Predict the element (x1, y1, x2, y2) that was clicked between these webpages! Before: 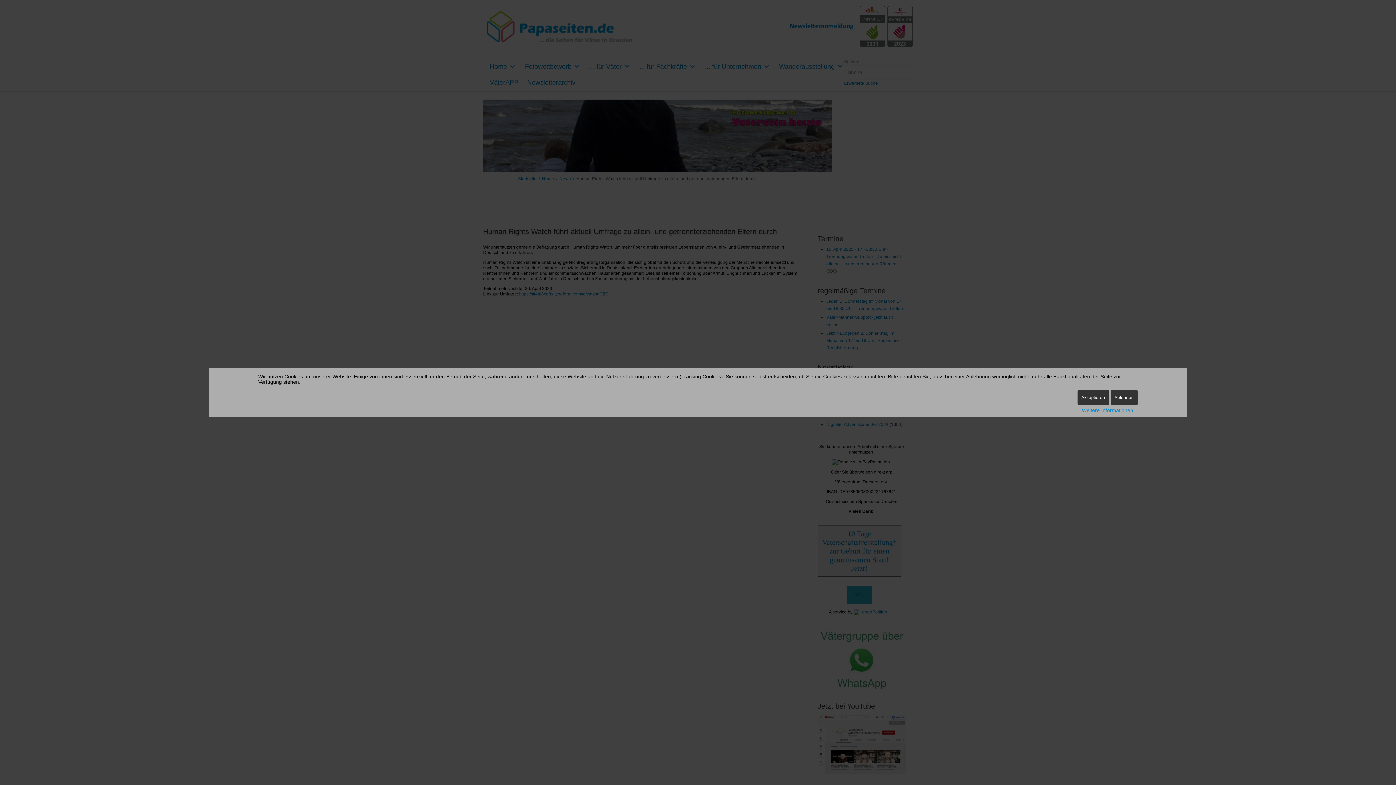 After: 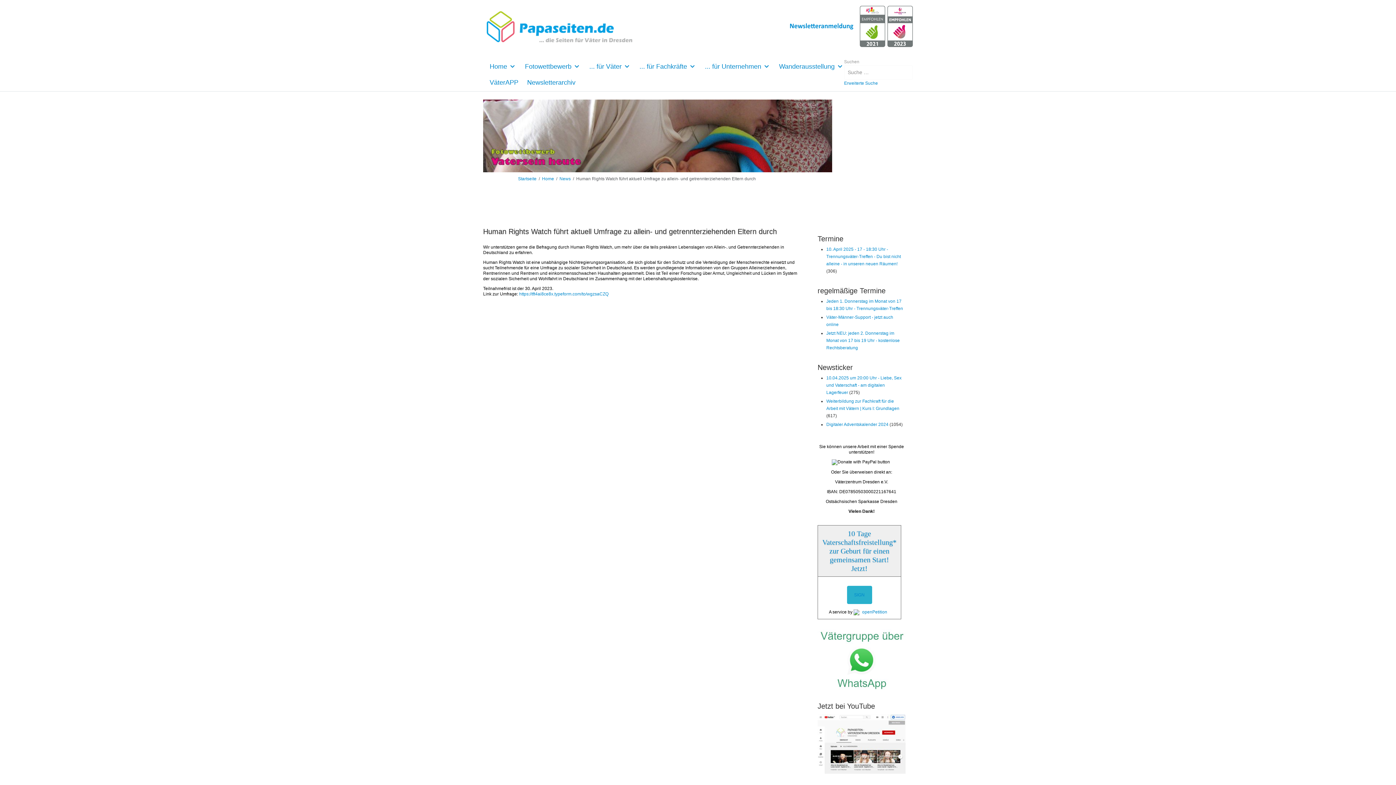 Action: bbox: (1110, 390, 1138, 405) label: Ablehnen